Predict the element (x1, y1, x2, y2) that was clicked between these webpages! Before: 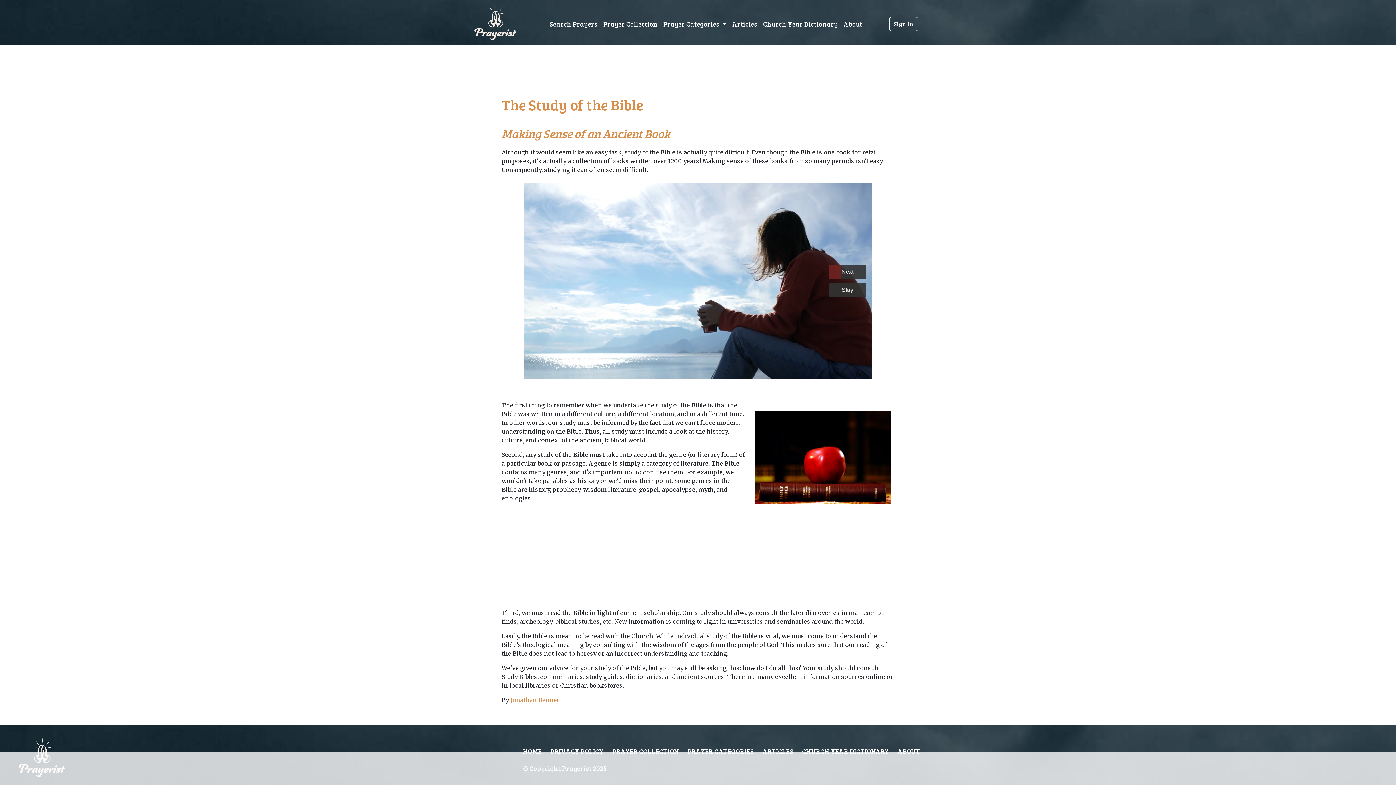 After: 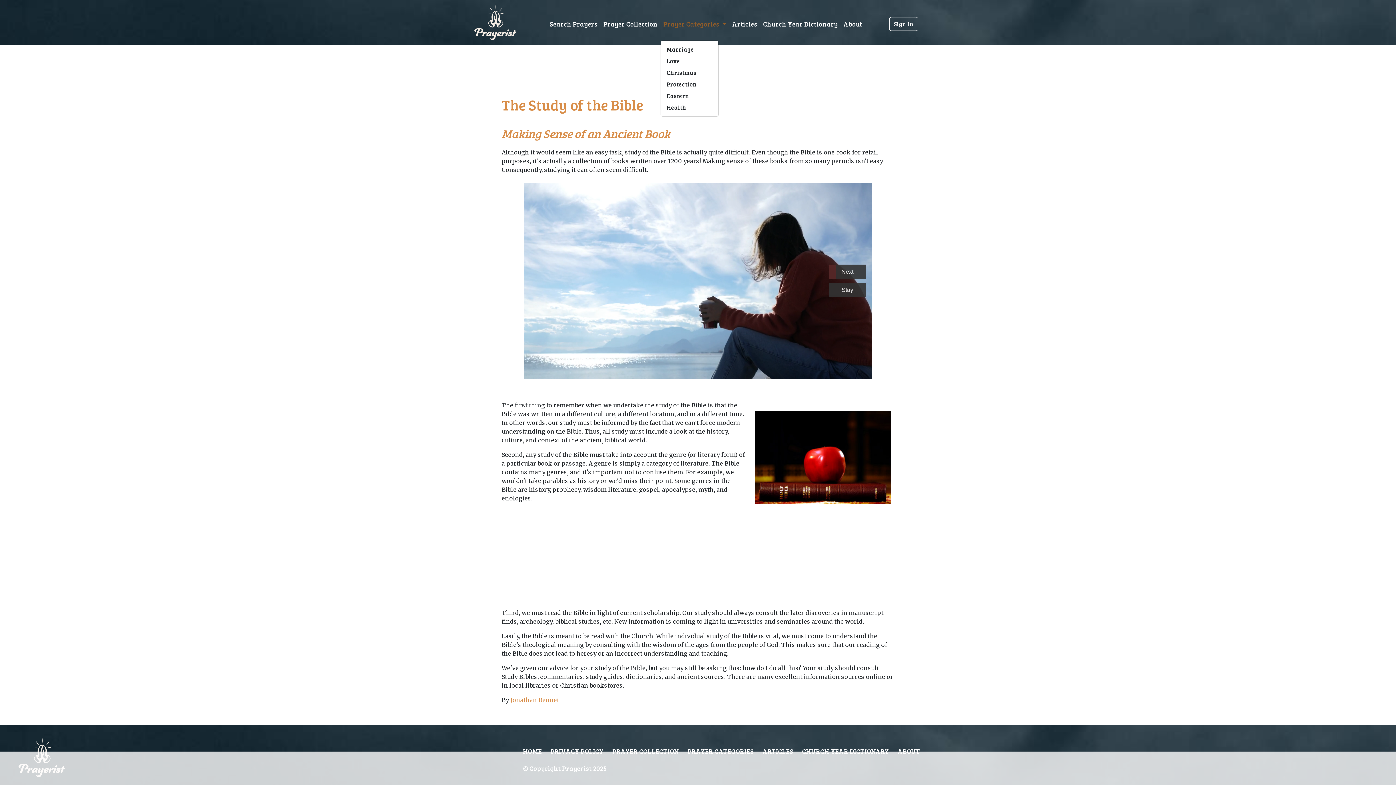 Action: label: Prayer Categories  bbox: (660, 8, 729, 39)